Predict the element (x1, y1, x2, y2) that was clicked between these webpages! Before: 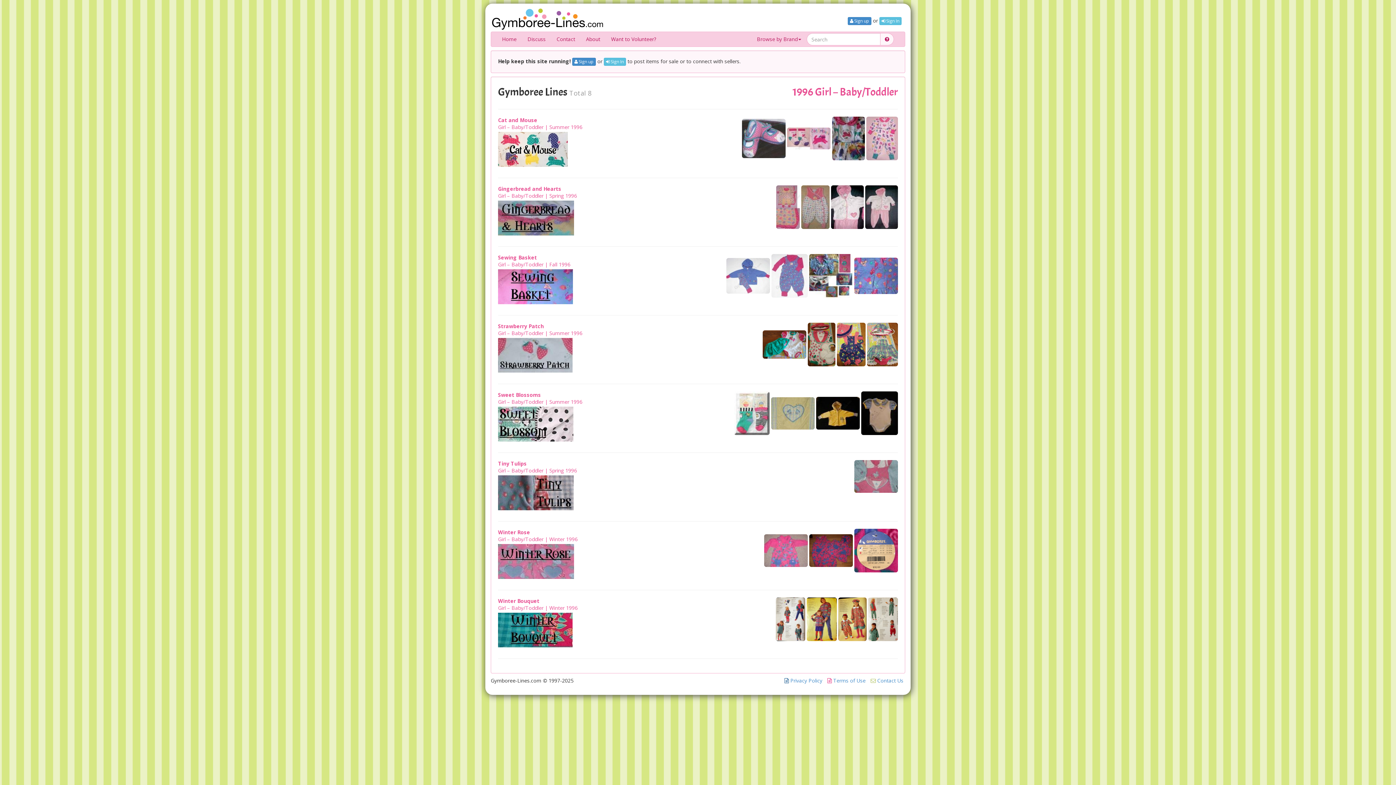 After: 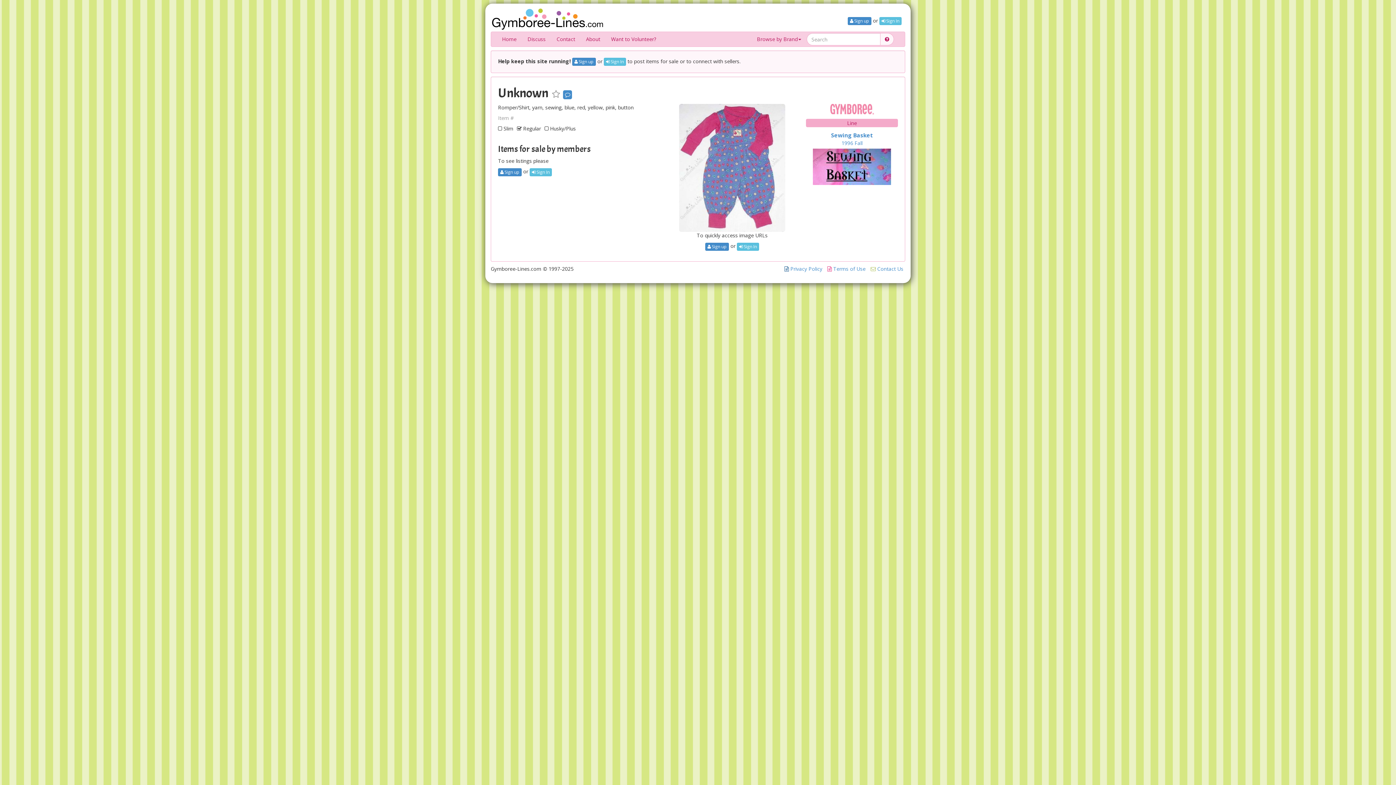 Action: bbox: (770, 272, 807, 279)